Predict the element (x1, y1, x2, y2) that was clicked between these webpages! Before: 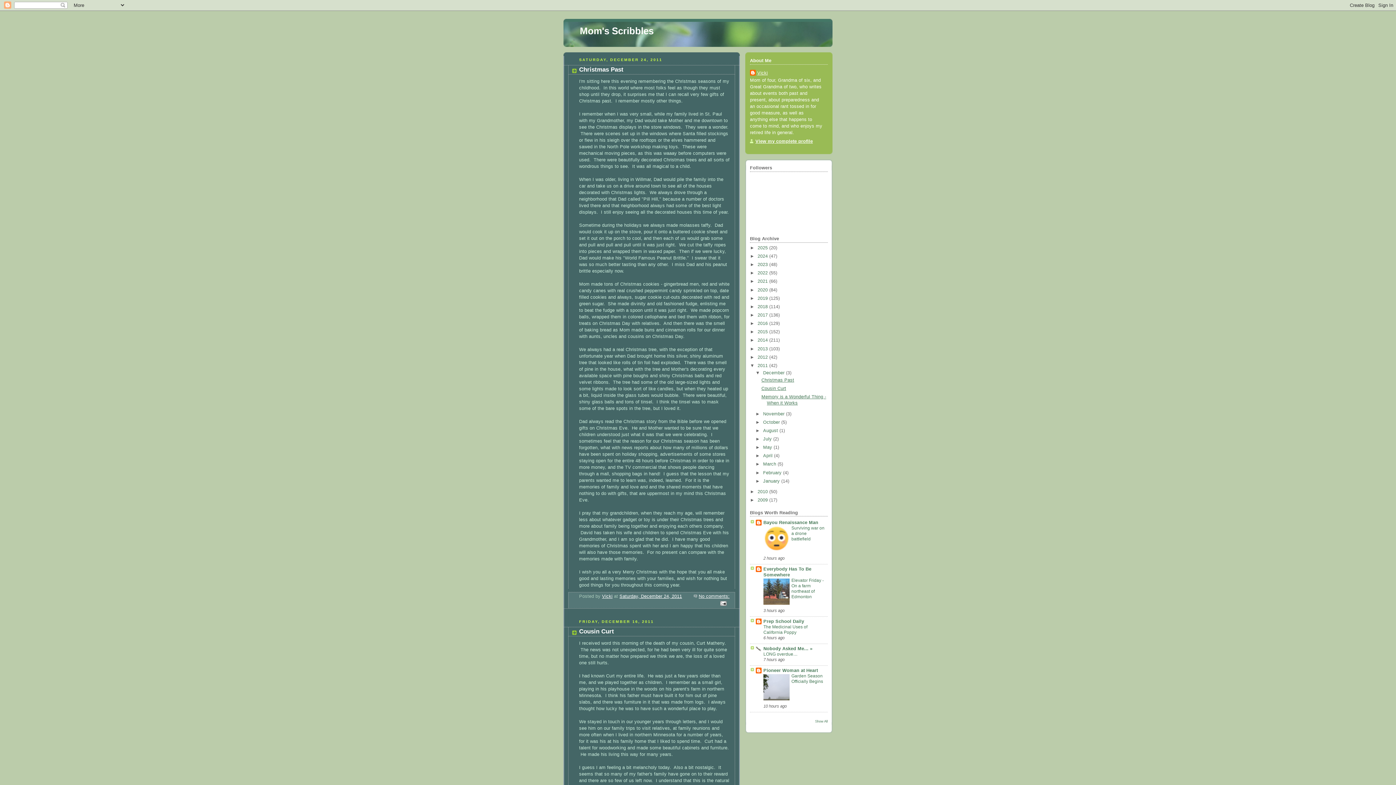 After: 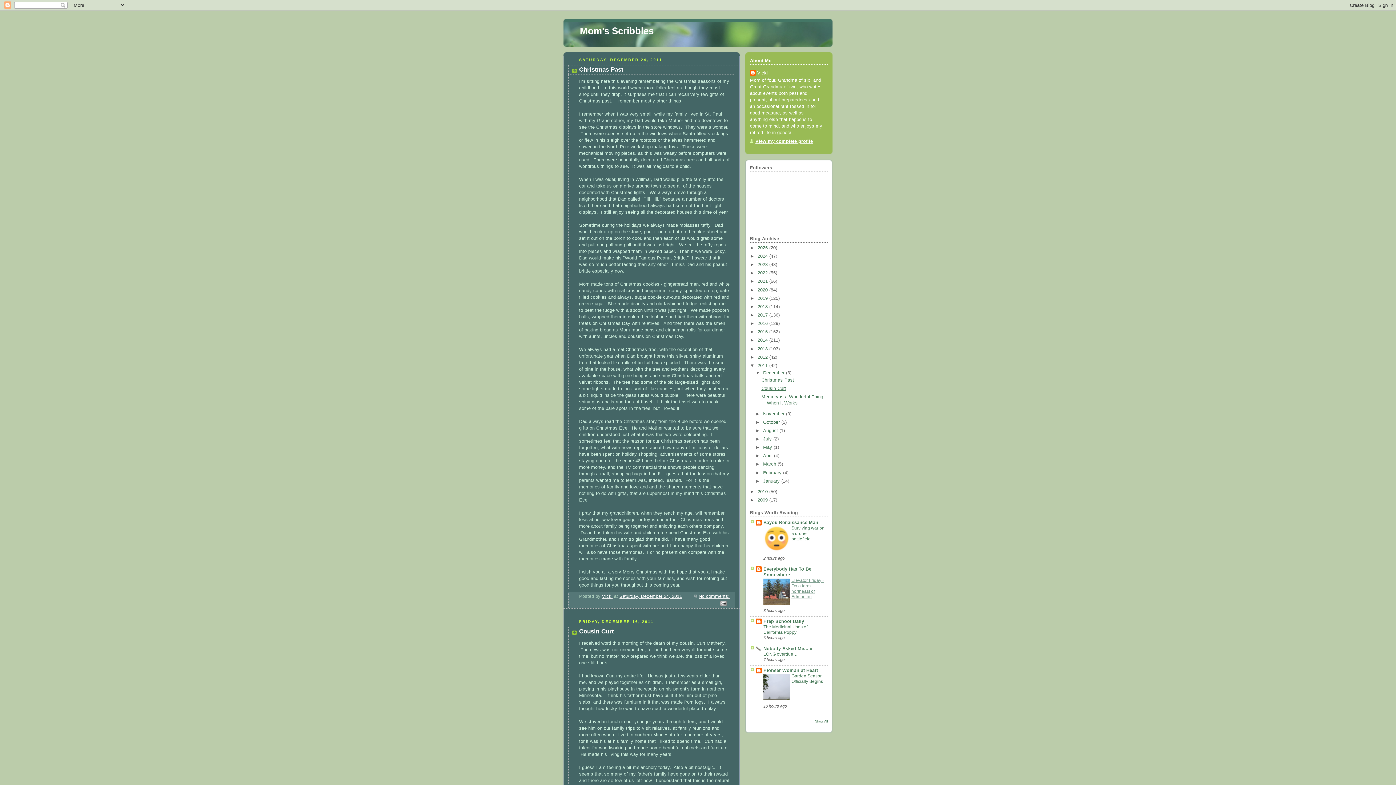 Action: label: Elevator Friday - On a farm northeast of Edmonton bbox: (791, 578, 824, 599)